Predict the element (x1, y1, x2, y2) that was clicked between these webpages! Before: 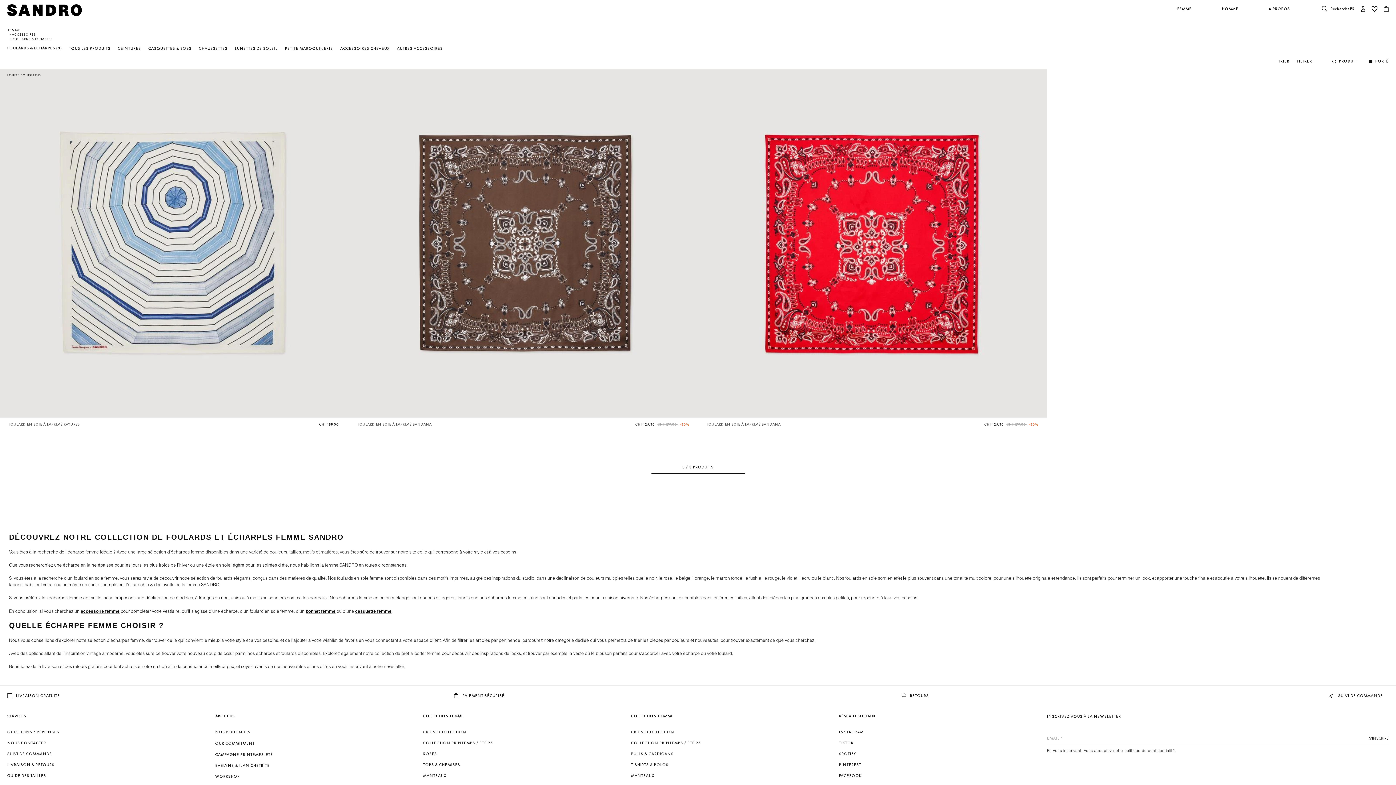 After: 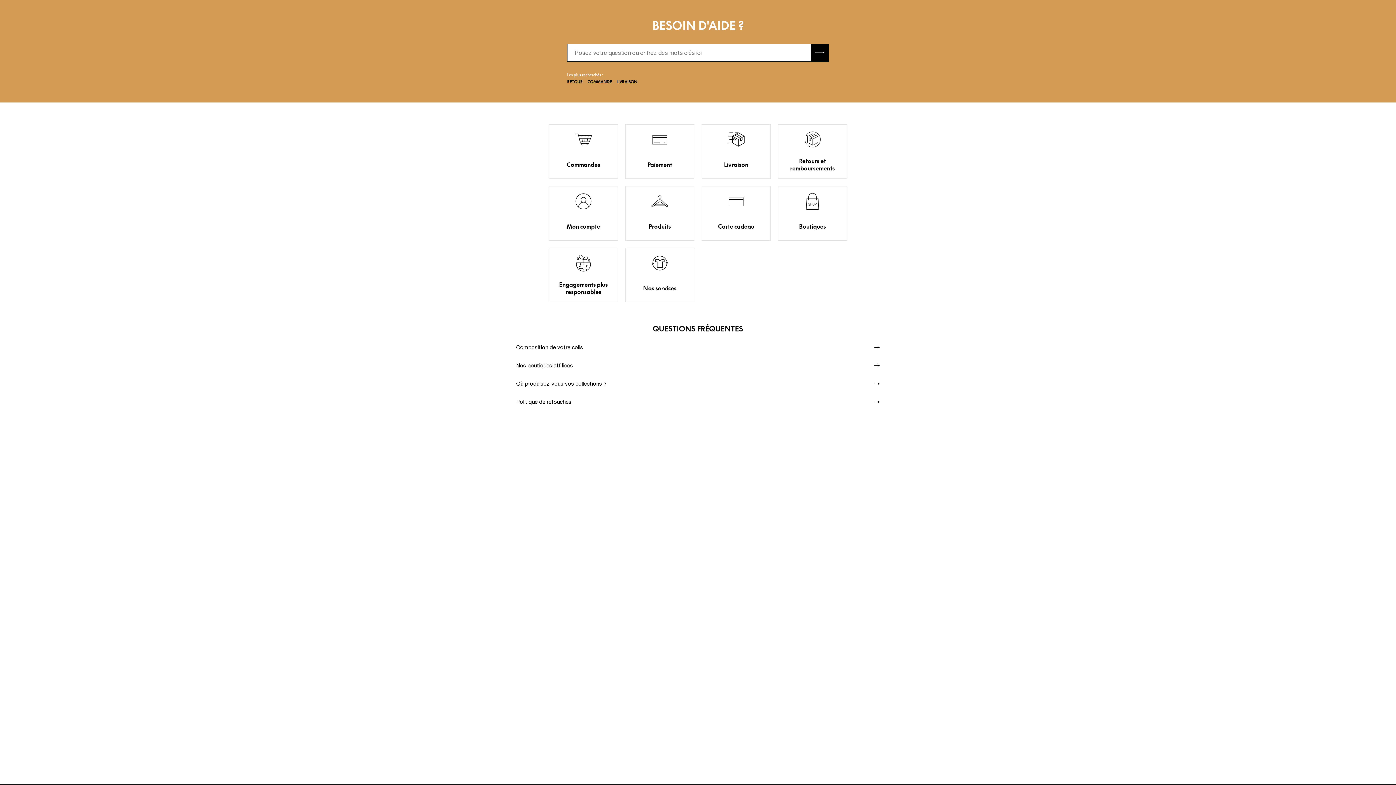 Action: label: QUESTIONS / RÉPONSES bbox: (7, 729, 59, 735)